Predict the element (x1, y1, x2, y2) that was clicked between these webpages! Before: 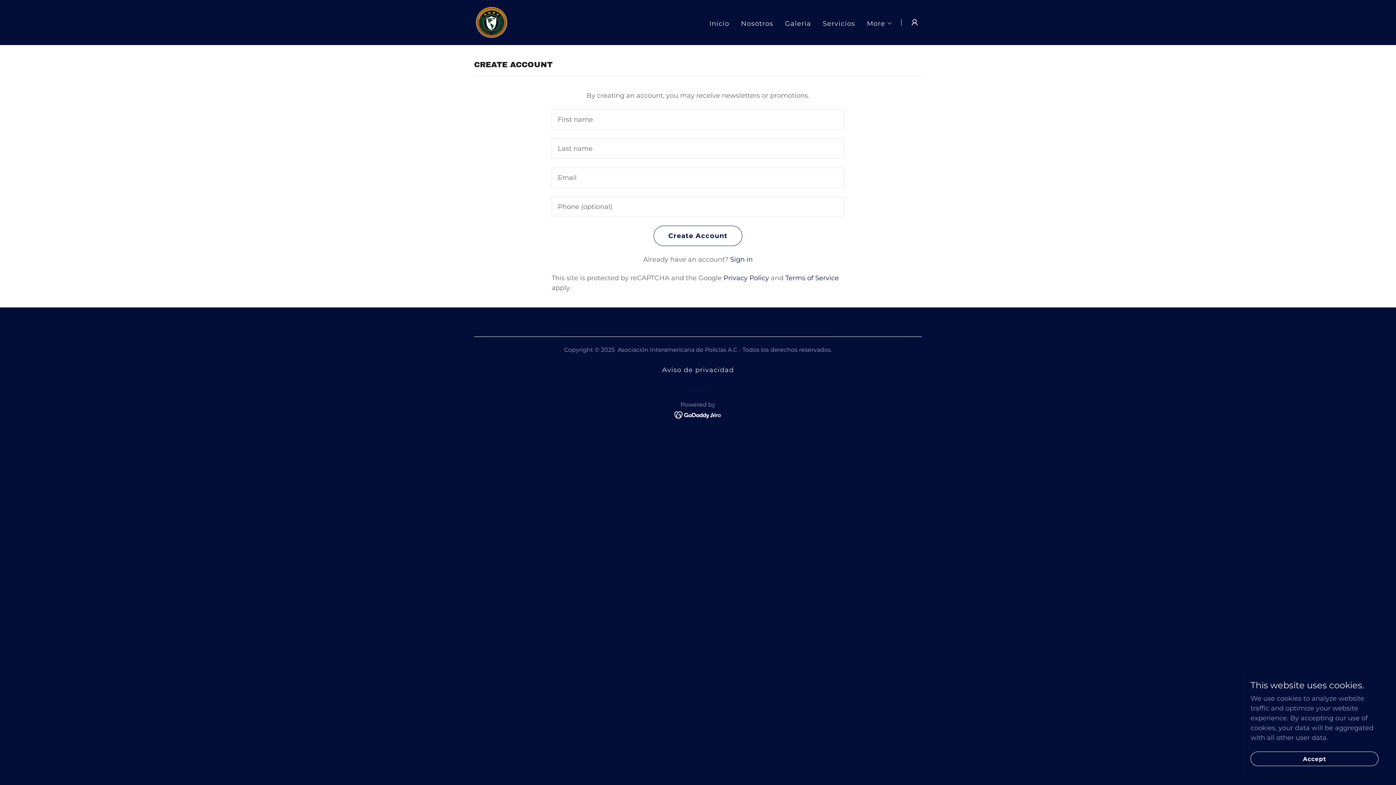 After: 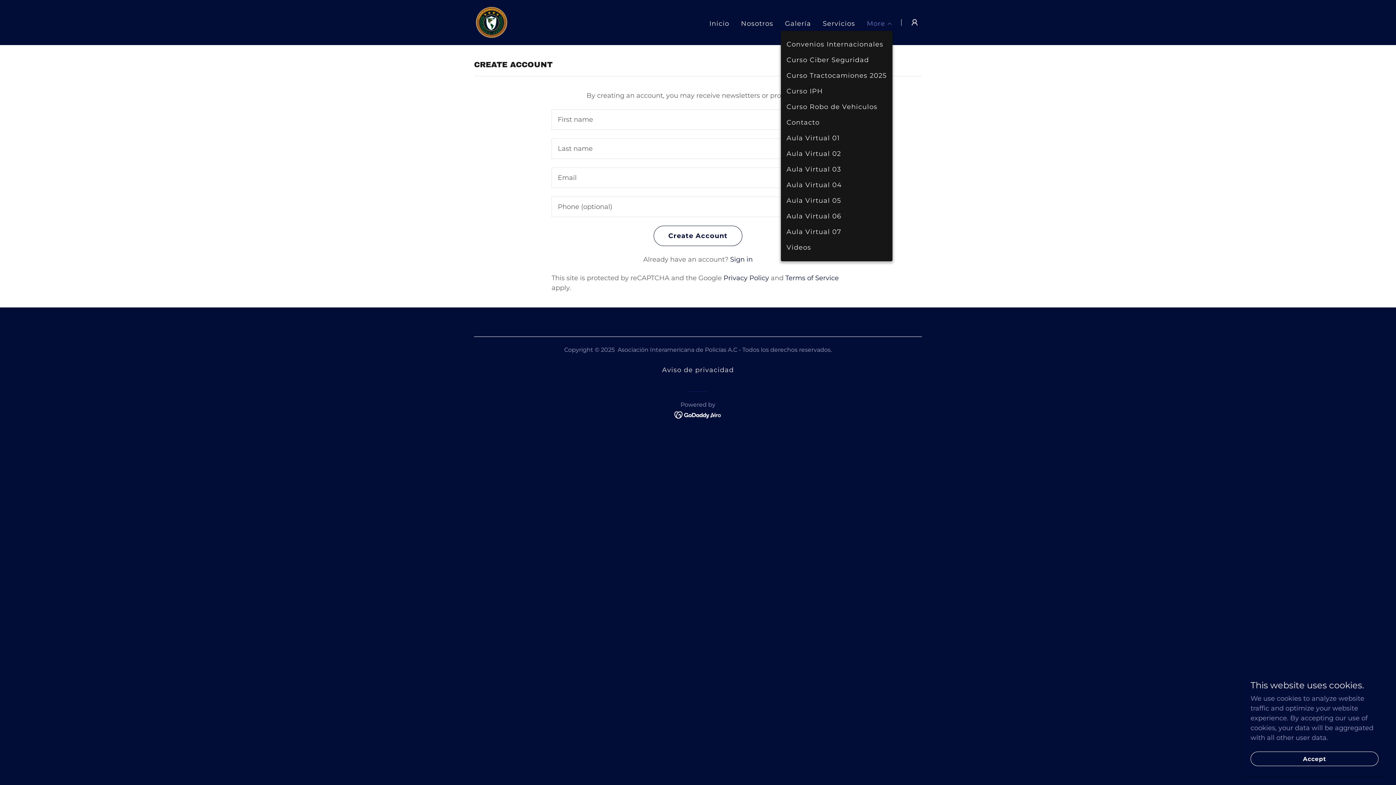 Action: label: More bbox: (867, 19, 892, 27)